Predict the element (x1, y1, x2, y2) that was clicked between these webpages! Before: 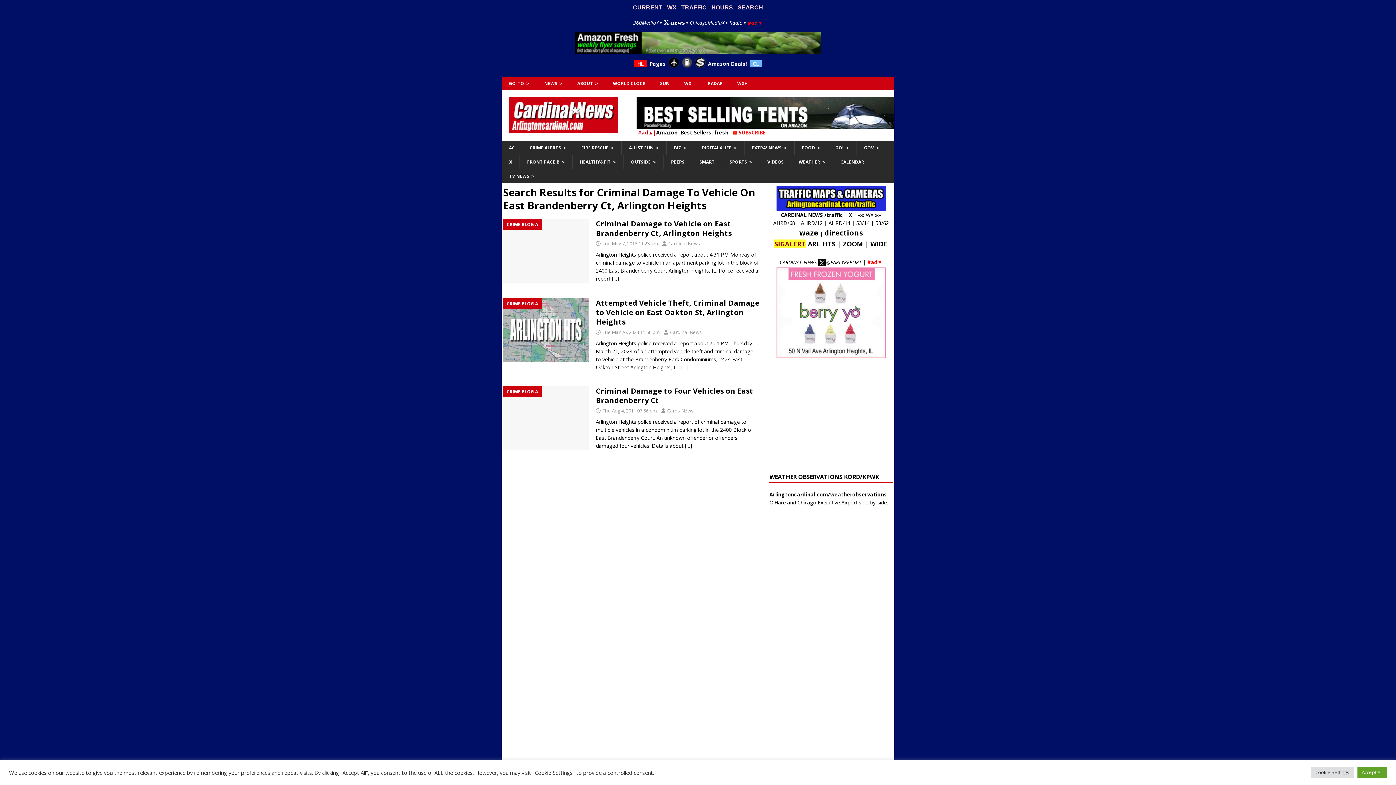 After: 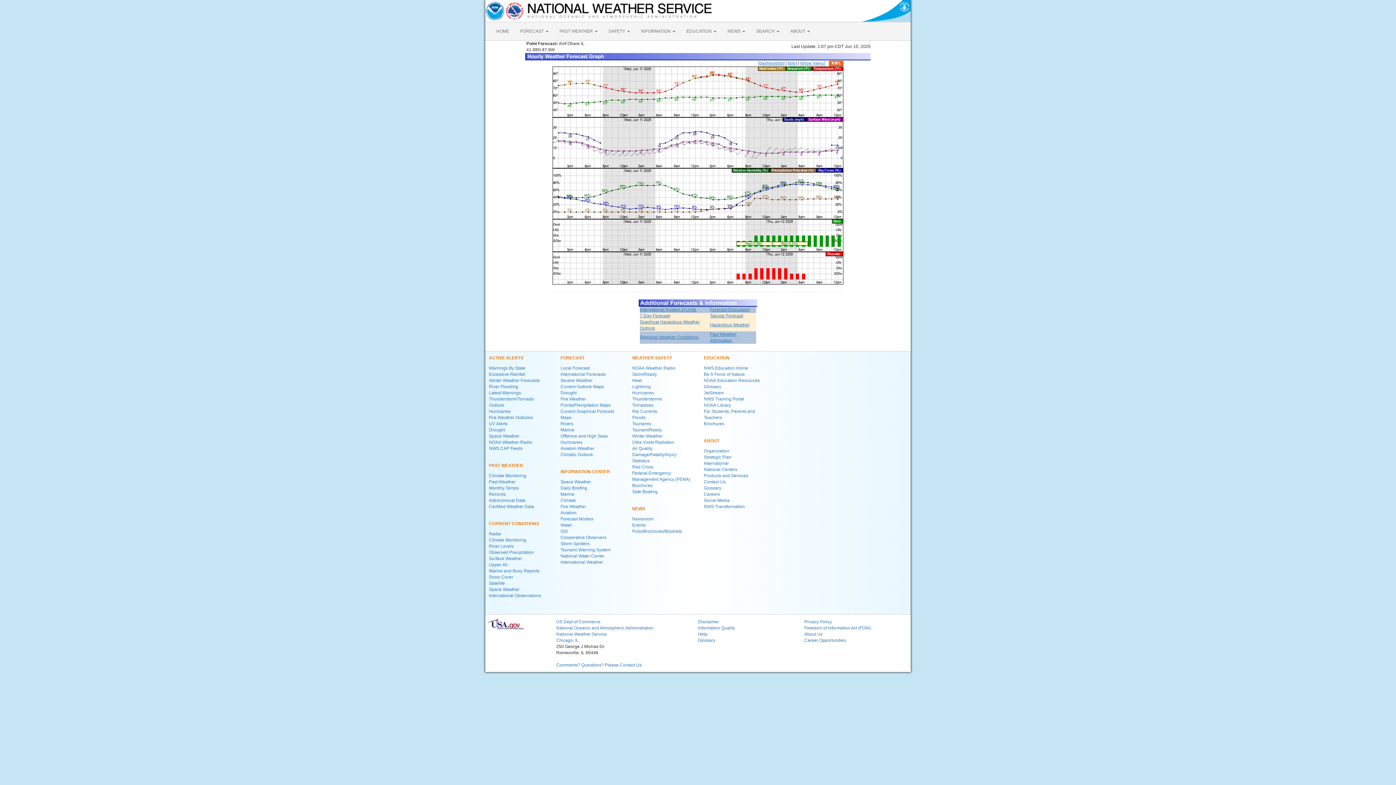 Action: label: WX+ bbox: (730, 77, 754, 89)